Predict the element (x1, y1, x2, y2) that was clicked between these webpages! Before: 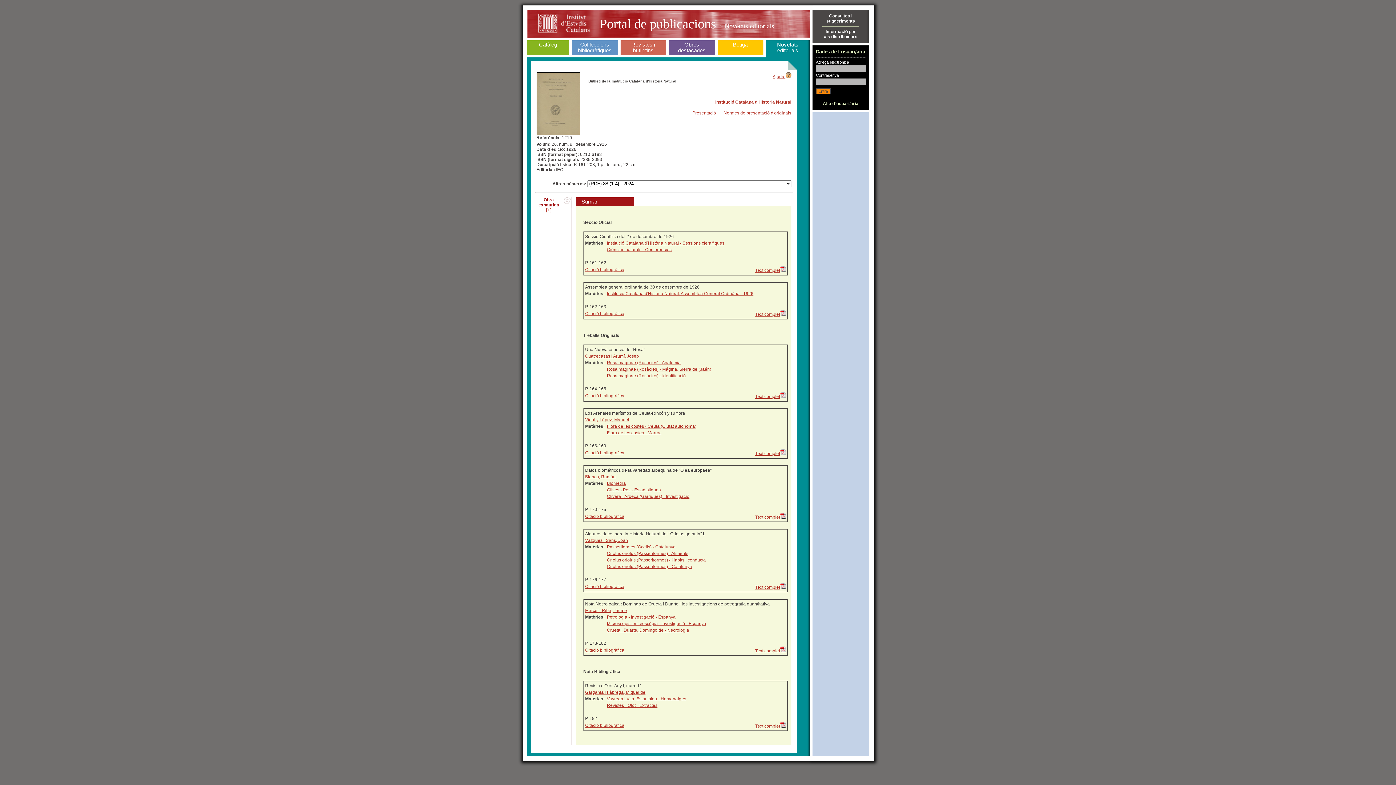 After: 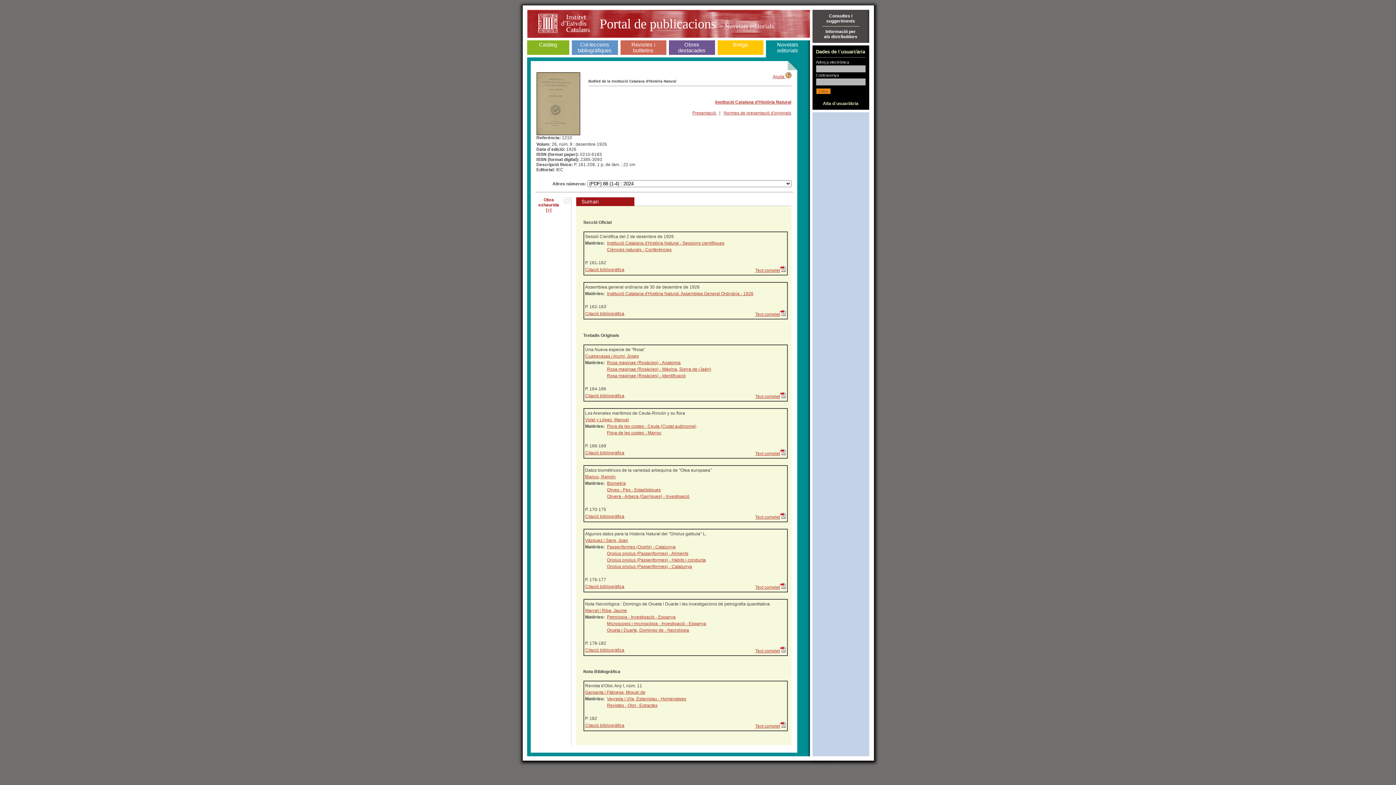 Action: label: Informació per
als distribuïdors bbox: (824, 29, 857, 39)